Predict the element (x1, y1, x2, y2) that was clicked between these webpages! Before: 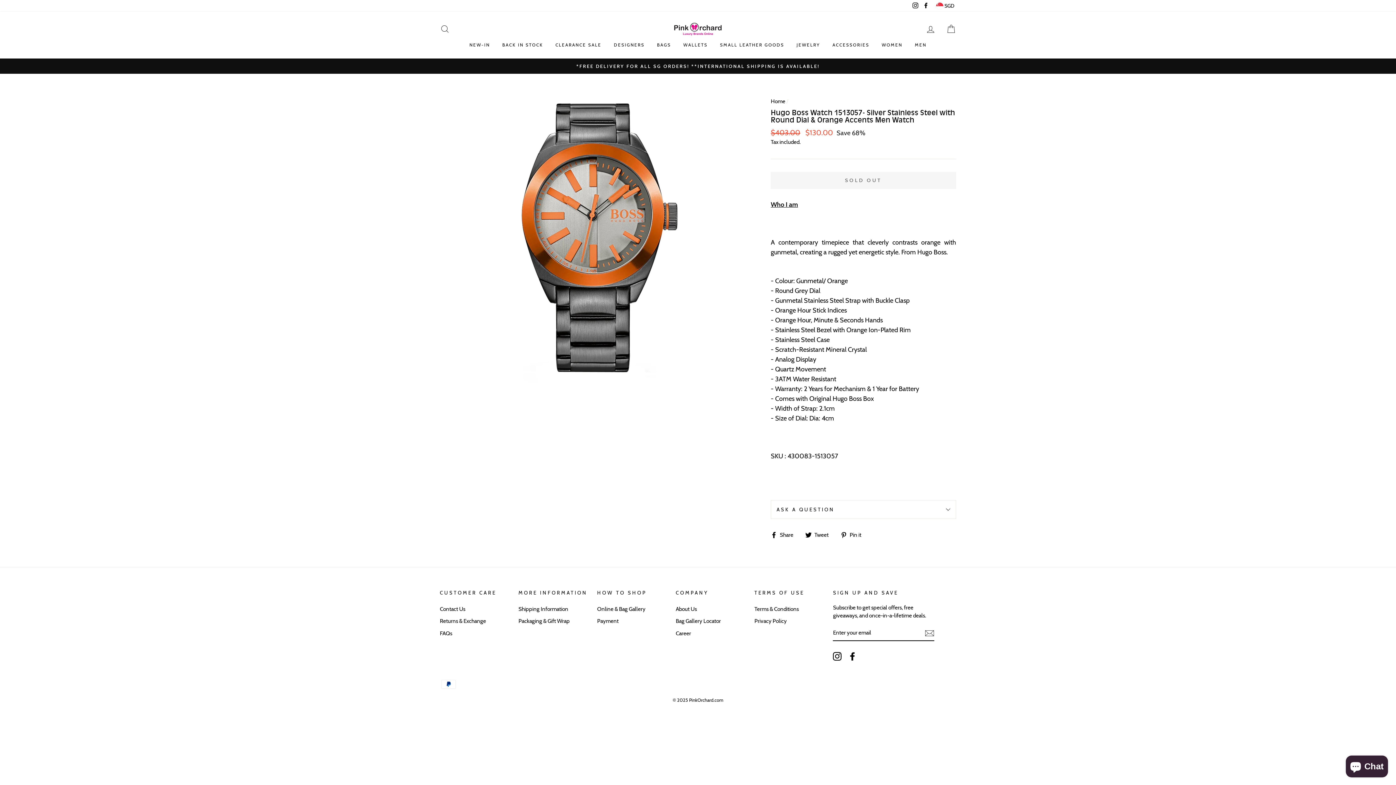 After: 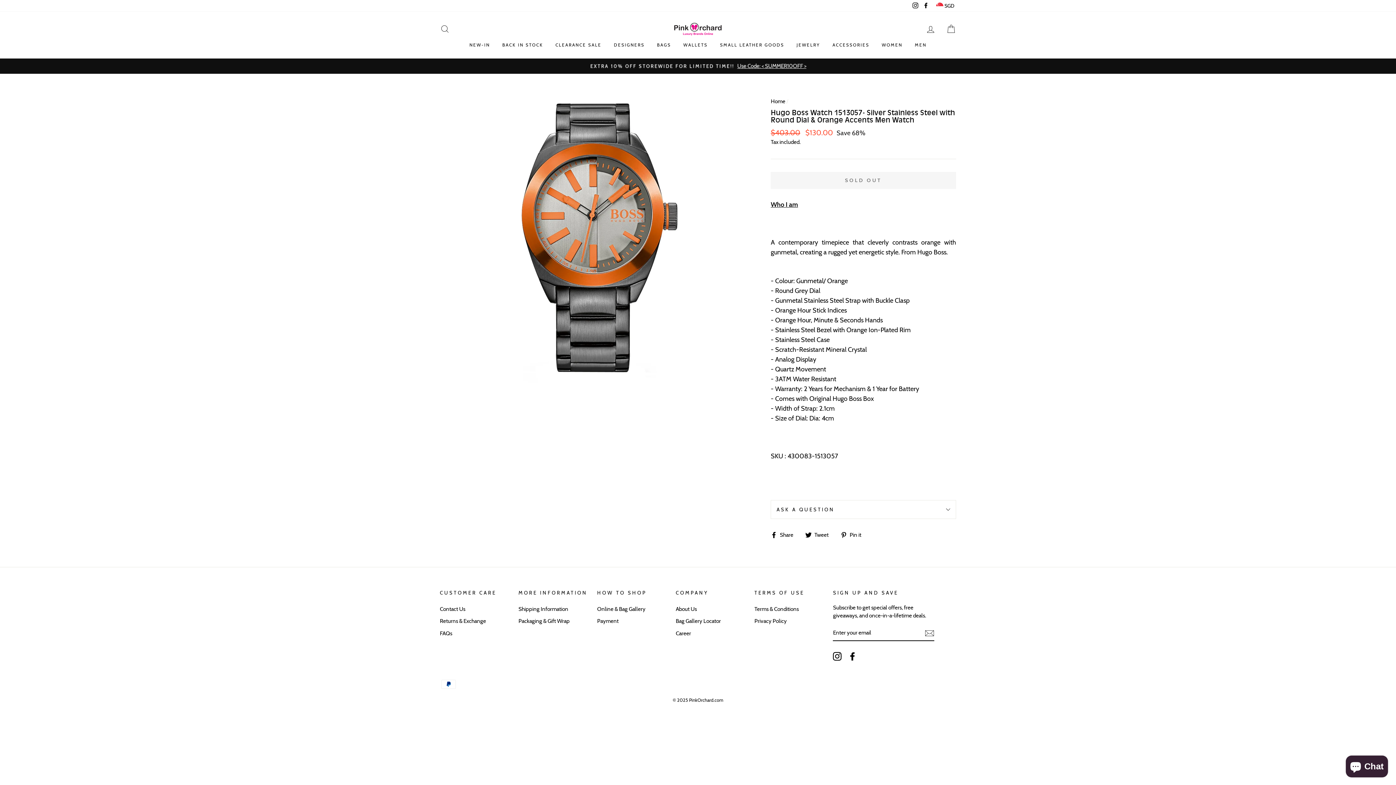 Action: label: Instagram bbox: (910, 0, 920, 11)